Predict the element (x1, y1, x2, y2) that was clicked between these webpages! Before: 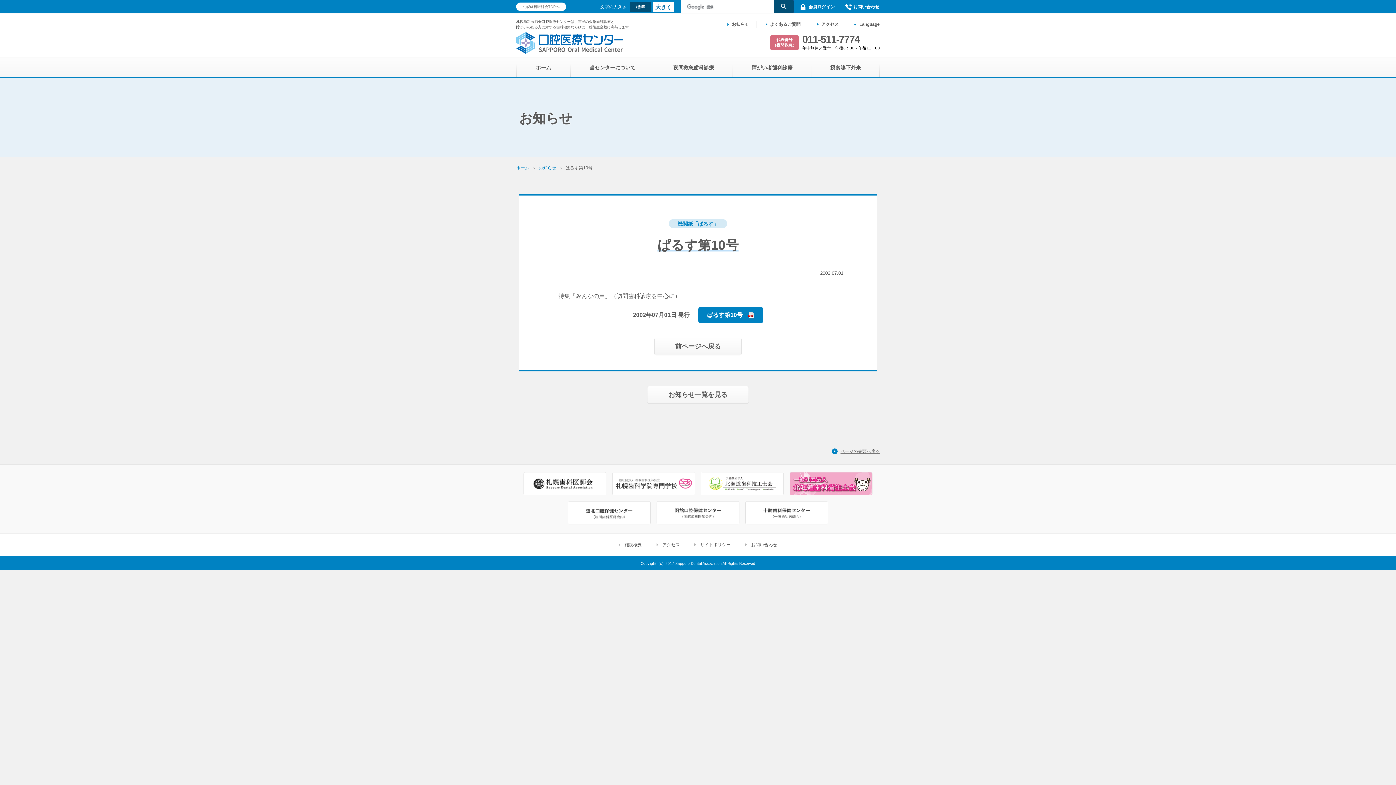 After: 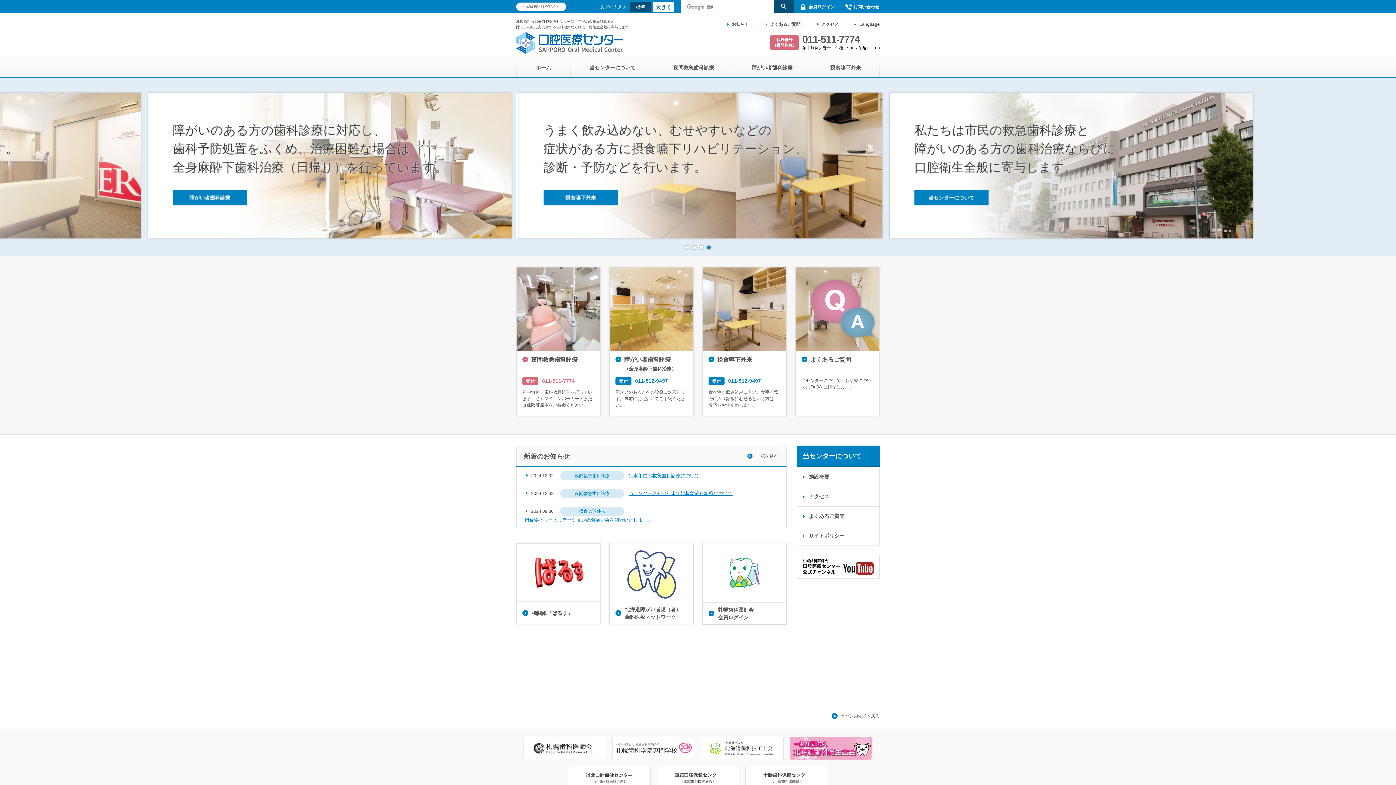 Action: label: ホーム bbox: (516, 57, 570, 77)